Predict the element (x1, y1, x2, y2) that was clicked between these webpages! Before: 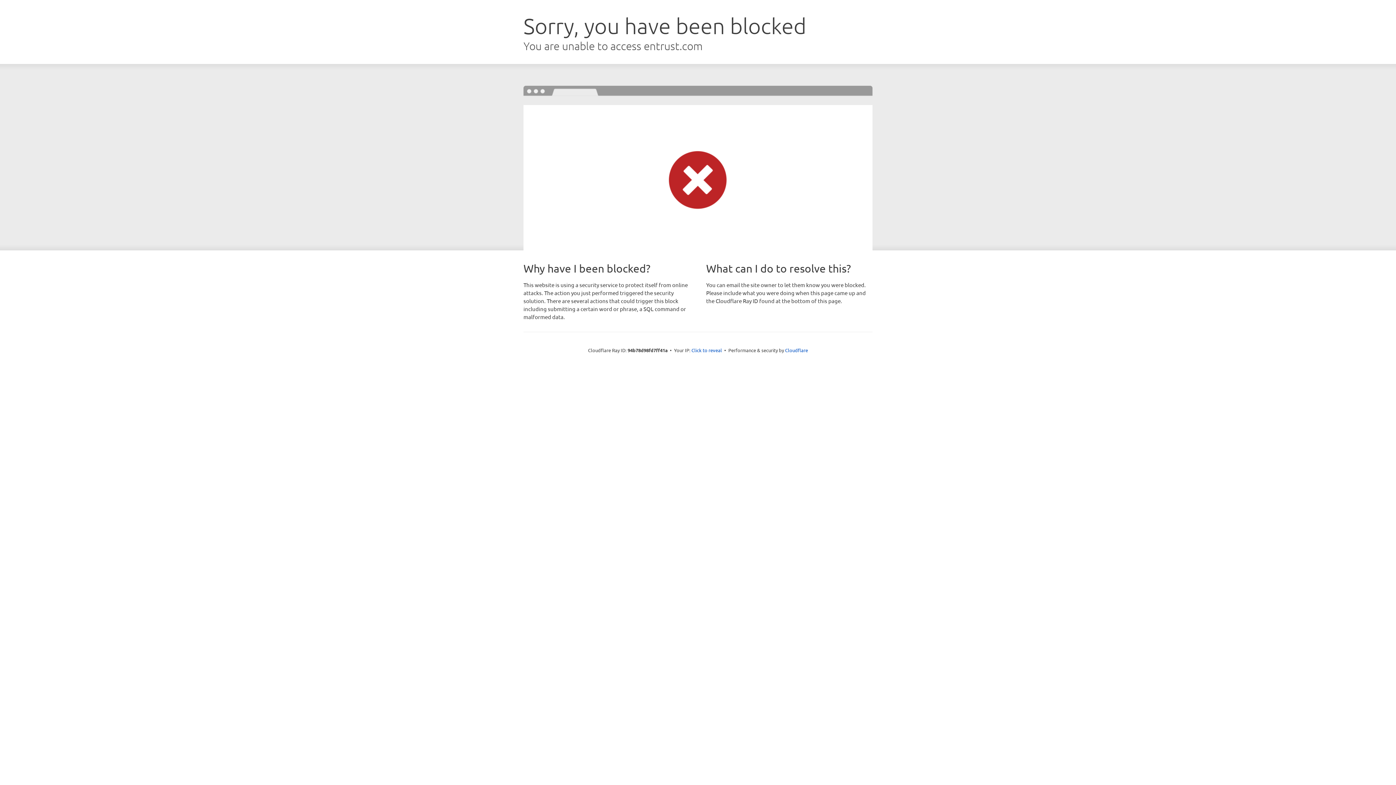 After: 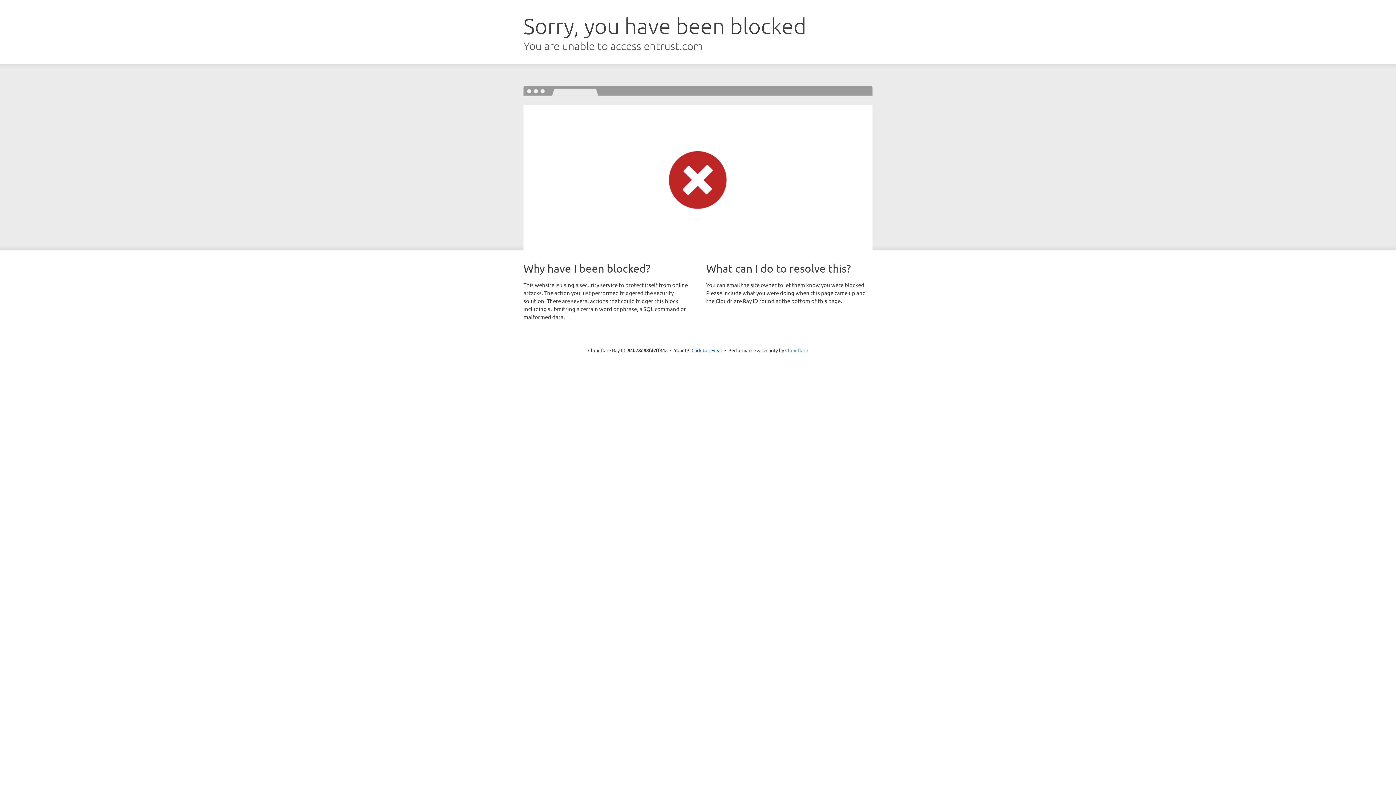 Action: bbox: (785, 347, 808, 353) label: Cloudflare